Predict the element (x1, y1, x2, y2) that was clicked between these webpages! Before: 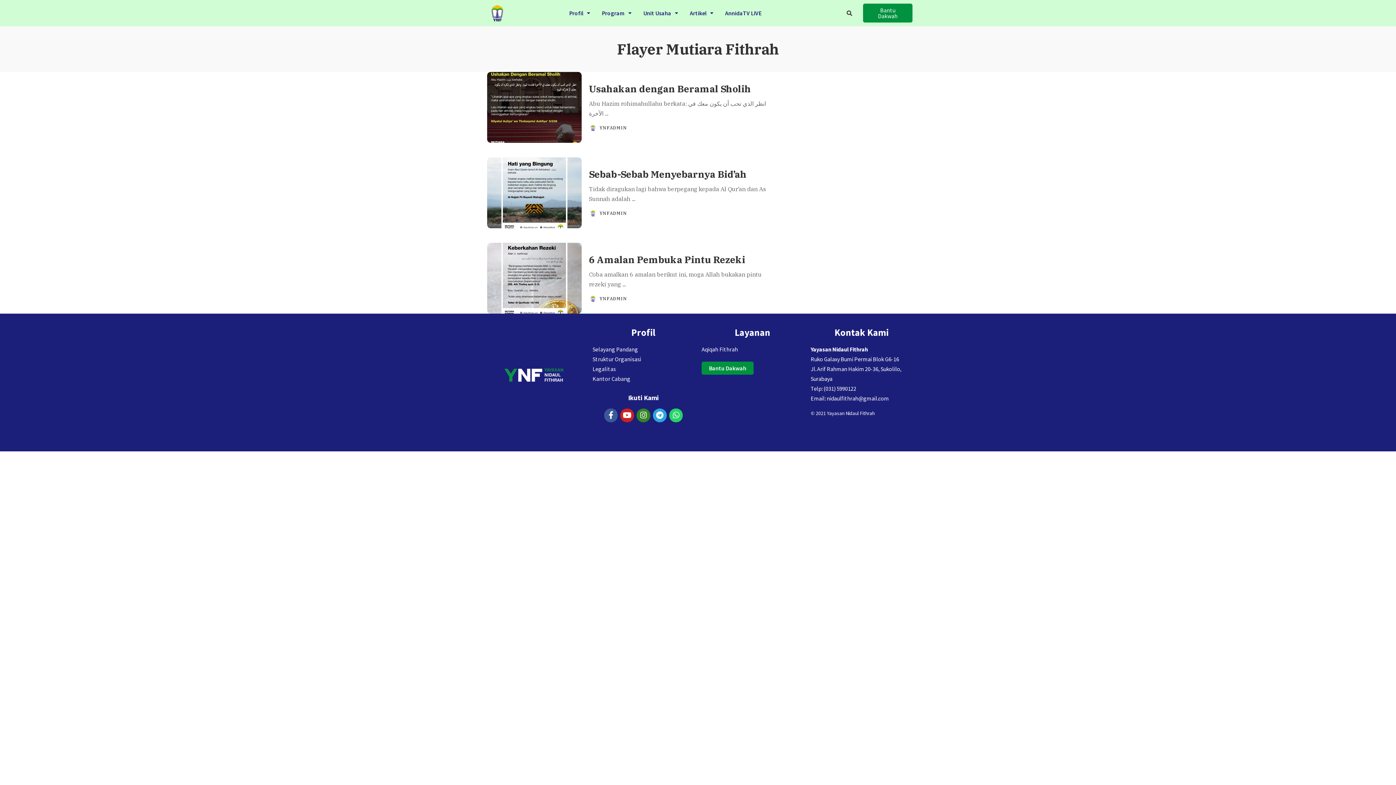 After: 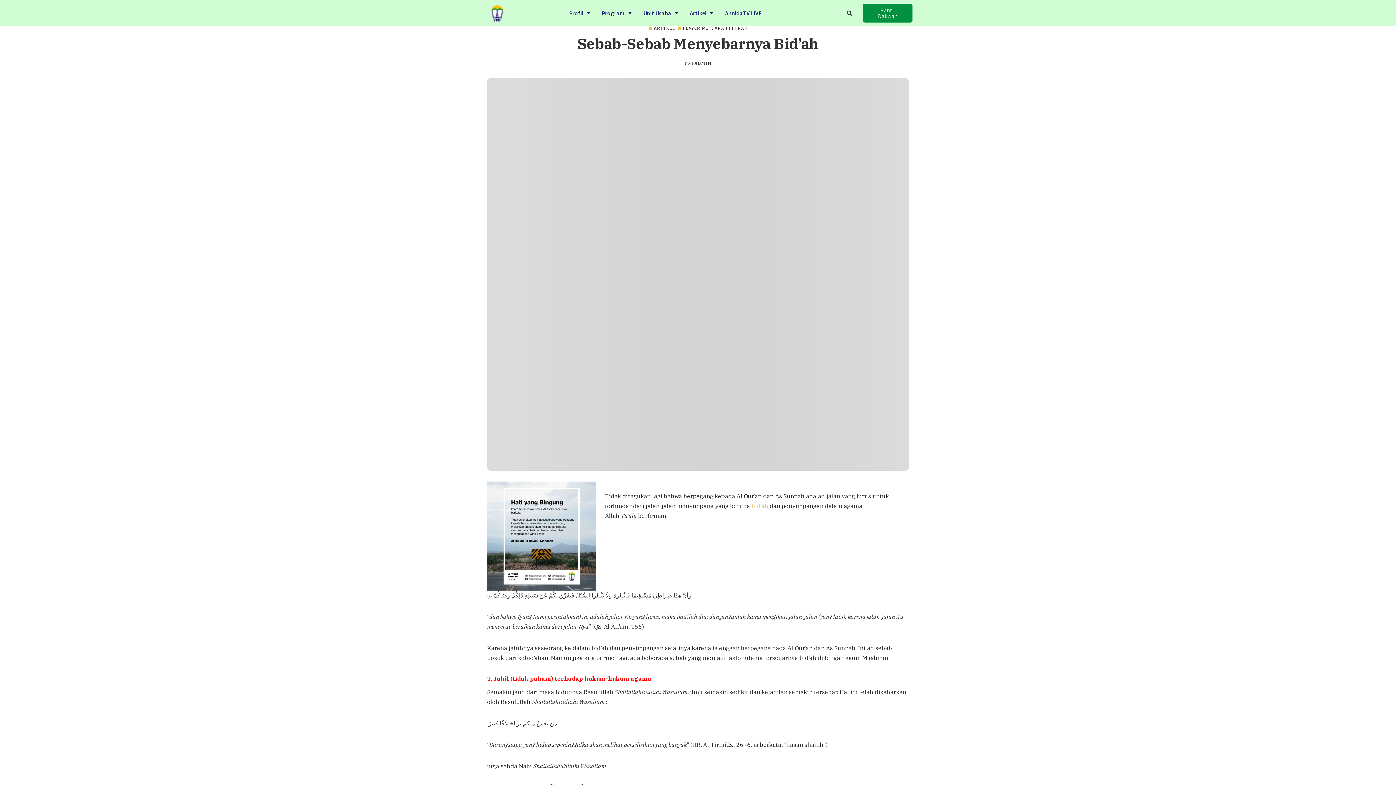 Action: bbox: (487, 157, 581, 228)